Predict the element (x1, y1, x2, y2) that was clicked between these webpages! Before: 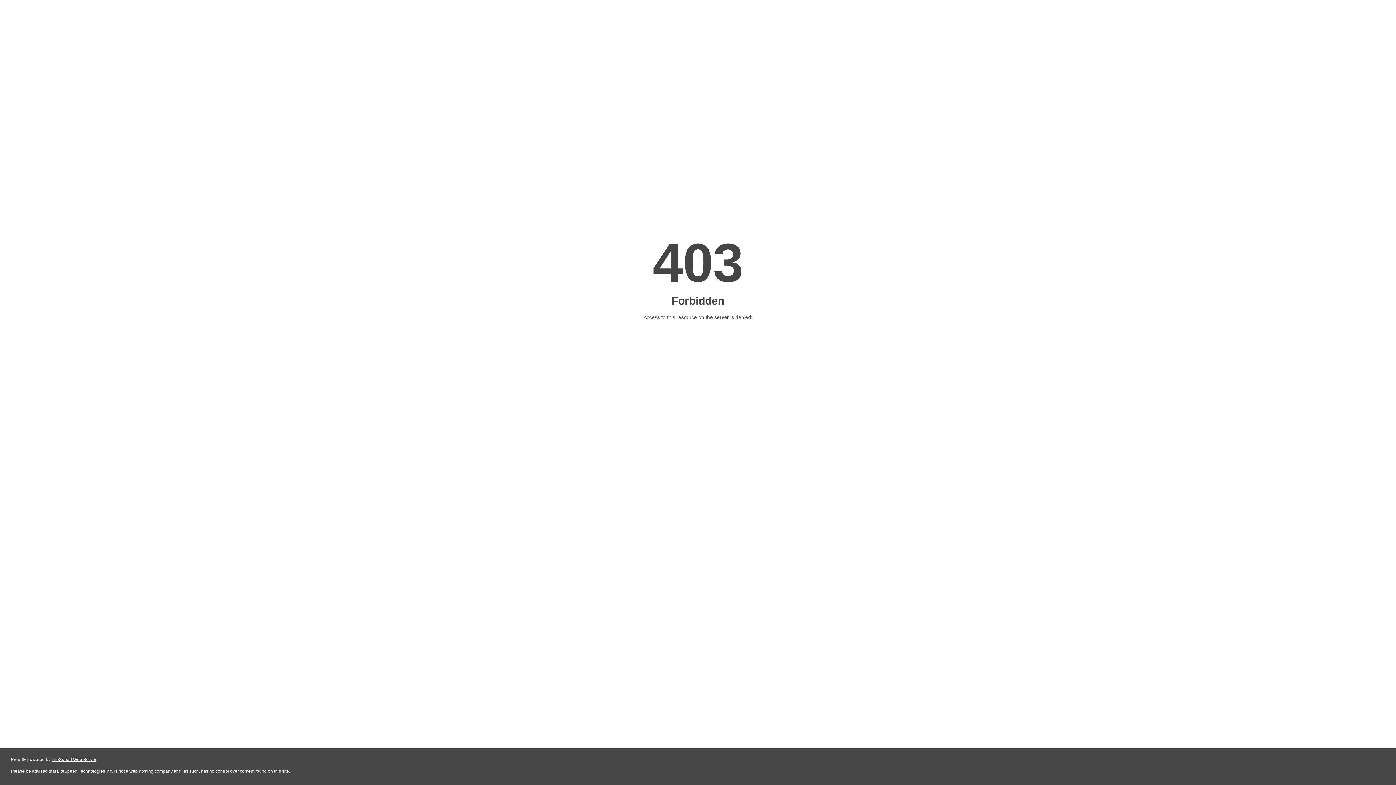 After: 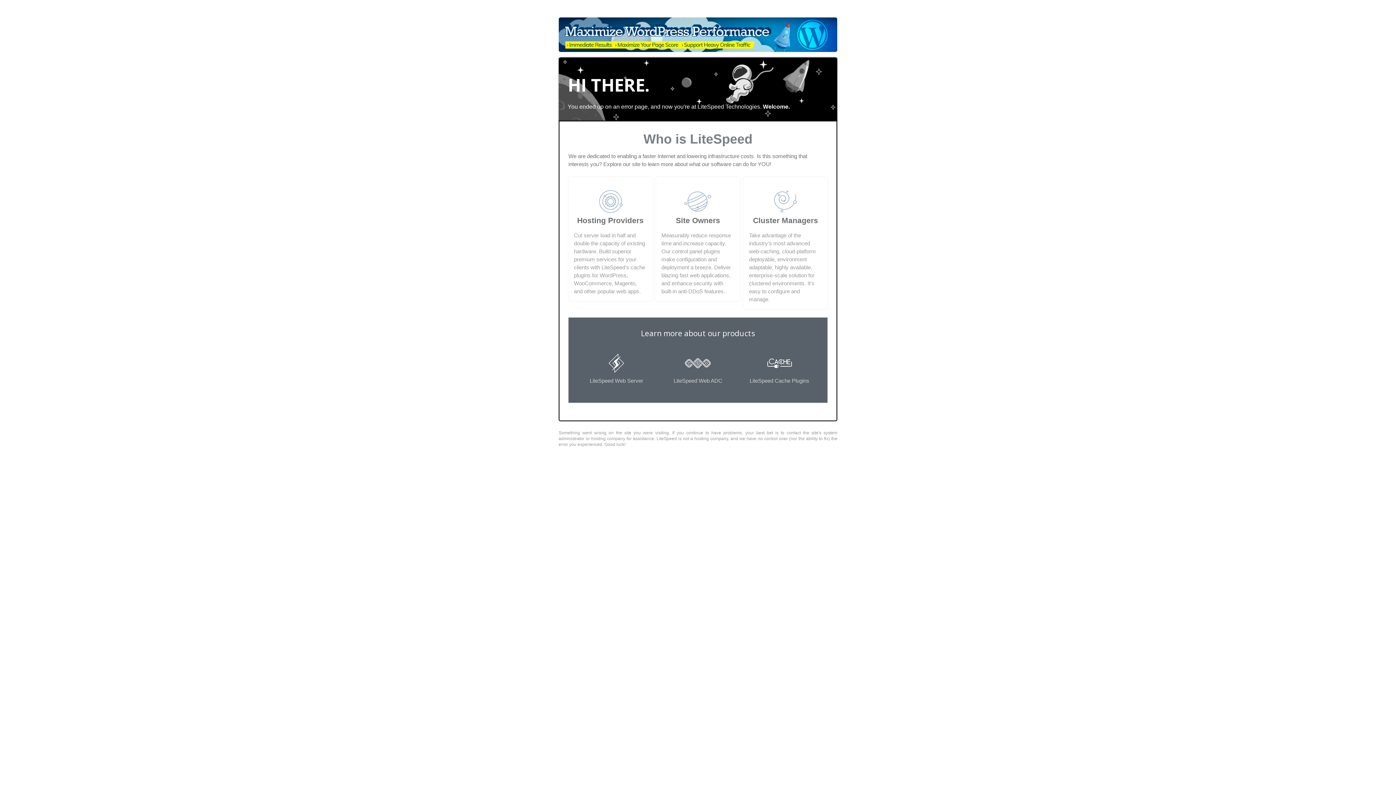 Action: bbox: (51, 757, 96, 762) label: LiteSpeed Web Server